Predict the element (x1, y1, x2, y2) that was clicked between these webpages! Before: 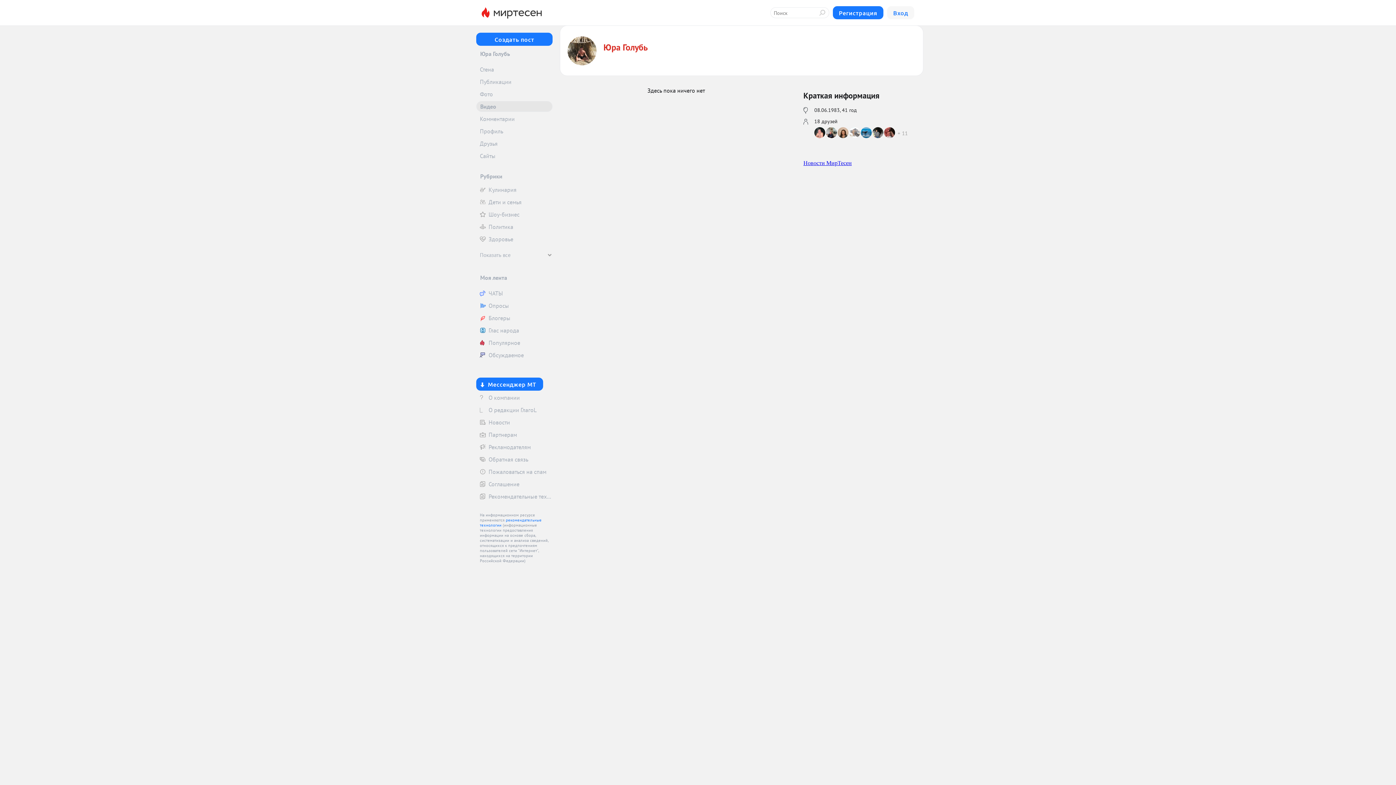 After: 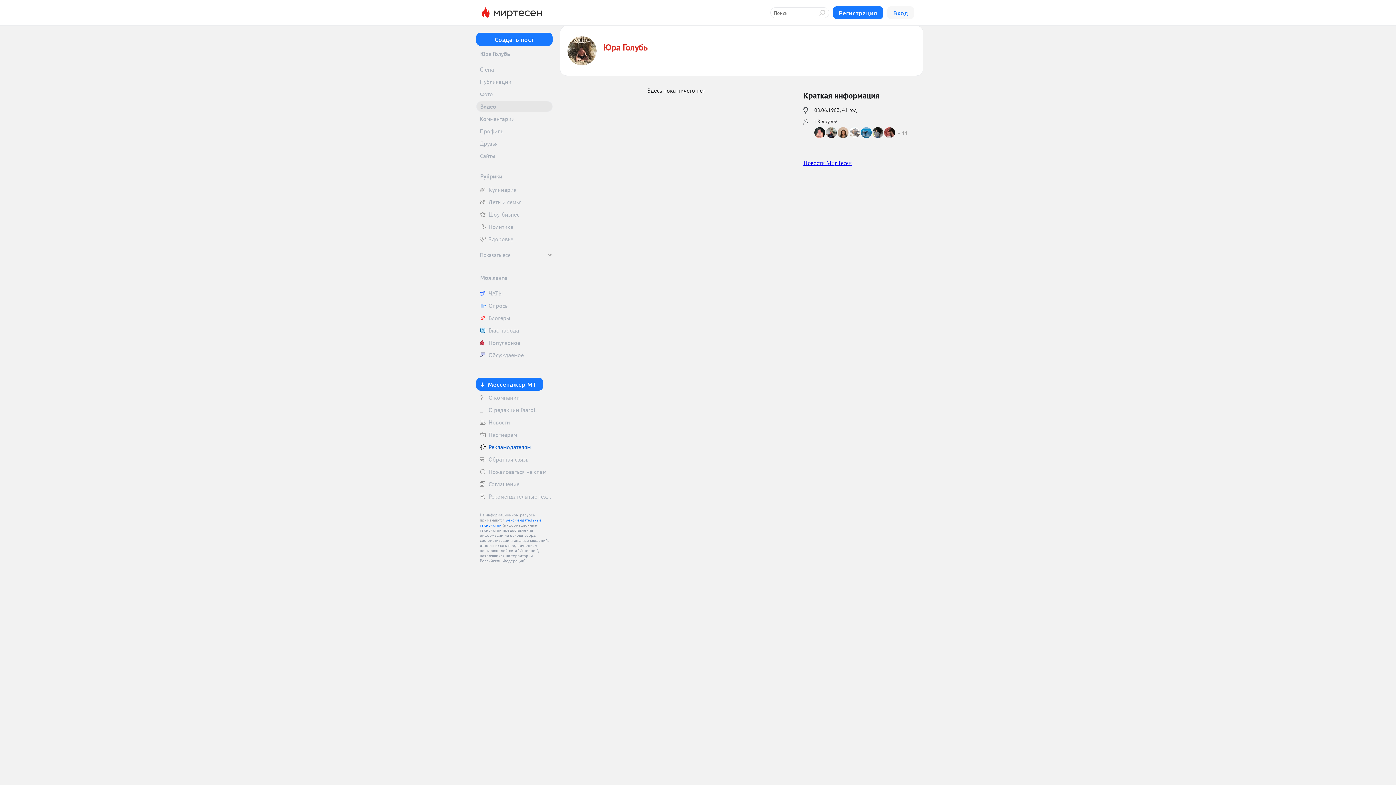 Action: bbox: (476, 441, 552, 452) label: Рекламодателям